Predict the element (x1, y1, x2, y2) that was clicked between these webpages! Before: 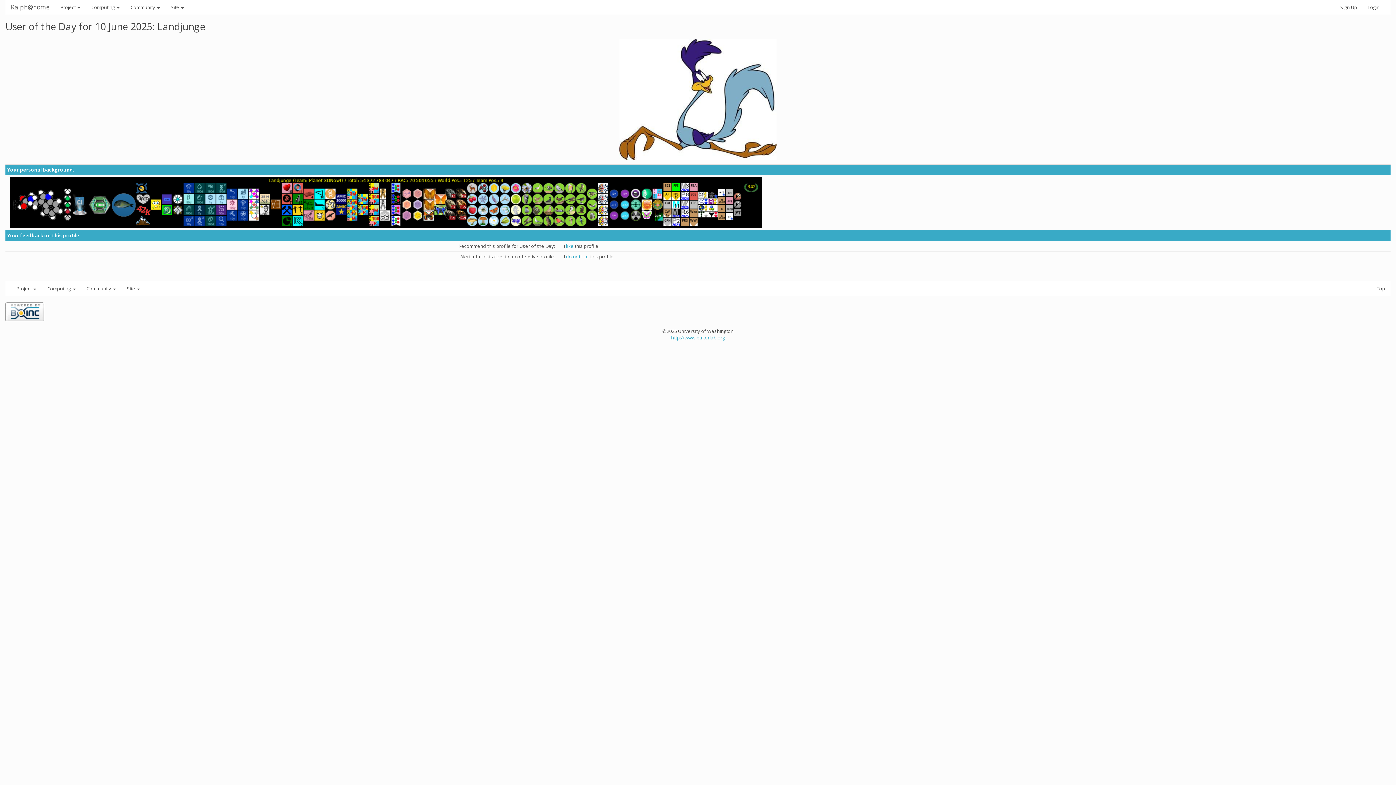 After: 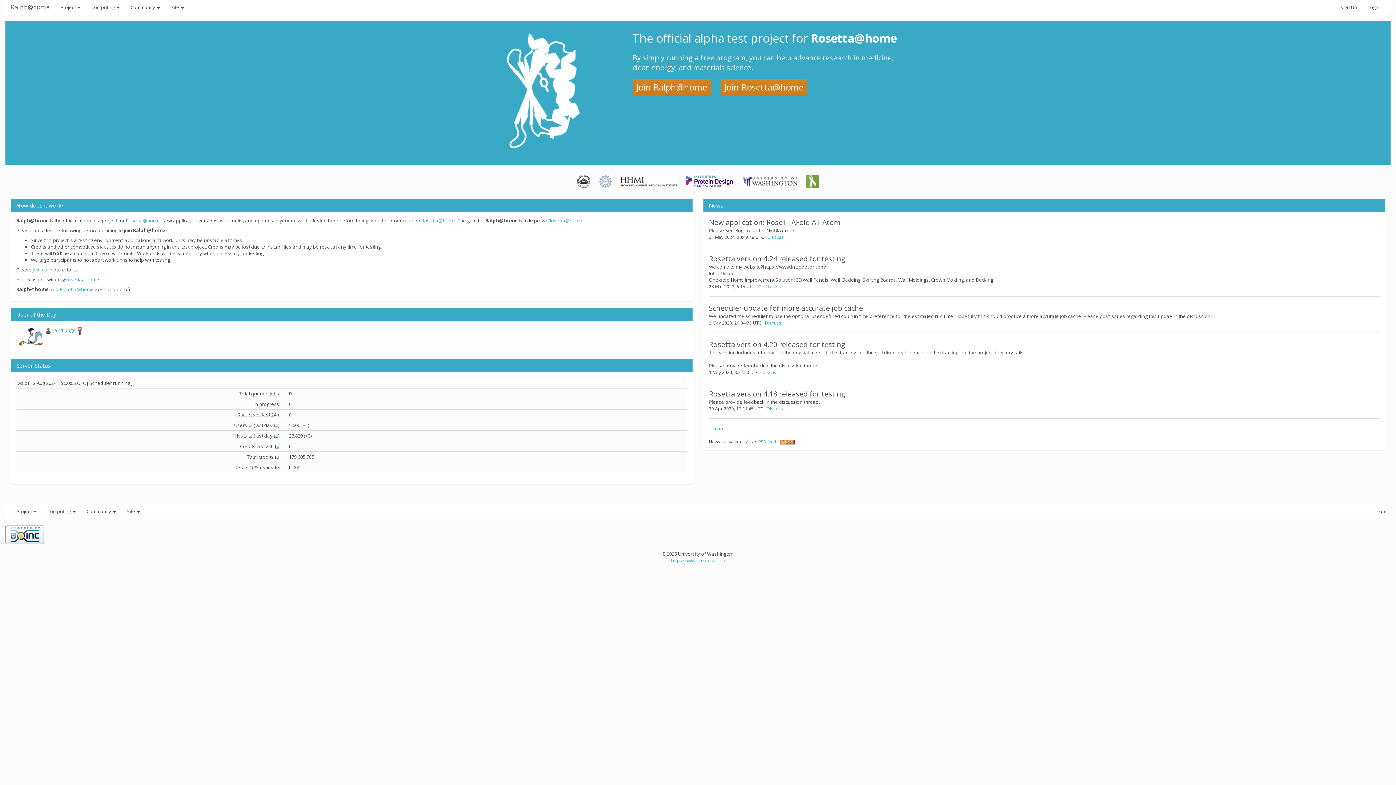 Action: label: Ralph@home bbox: (5, 0, 54, 14)